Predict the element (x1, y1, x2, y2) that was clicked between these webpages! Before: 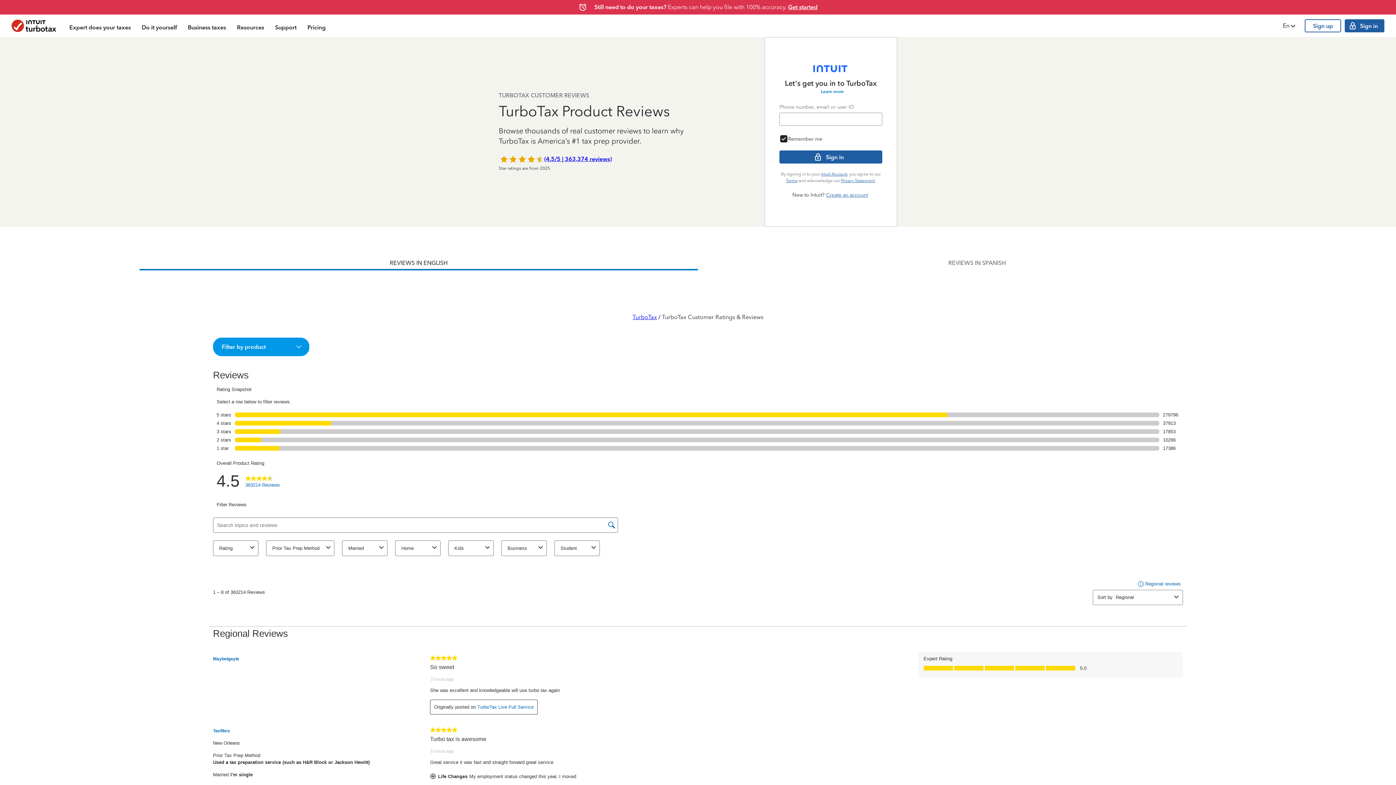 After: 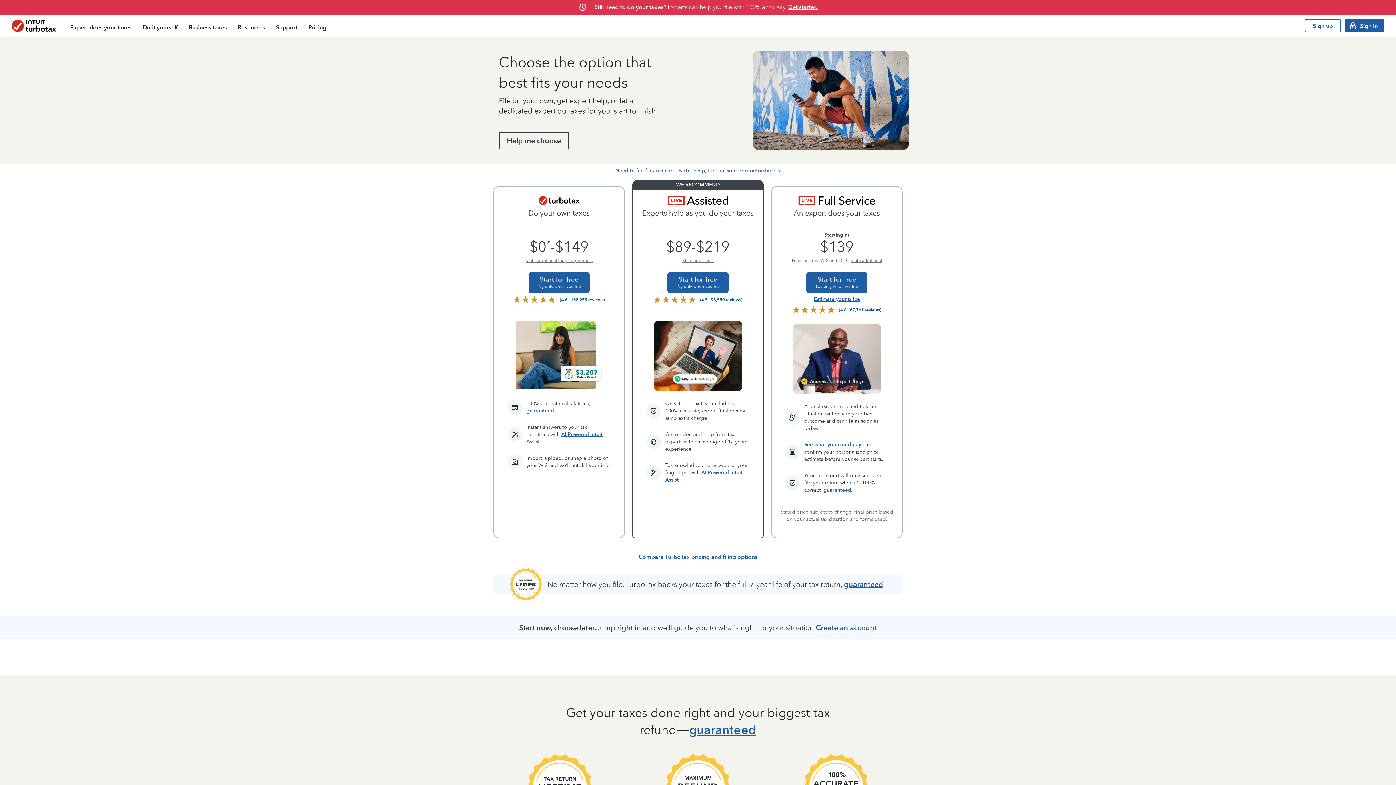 Action: bbox: (302, 16, 331, 37) label: Pricing